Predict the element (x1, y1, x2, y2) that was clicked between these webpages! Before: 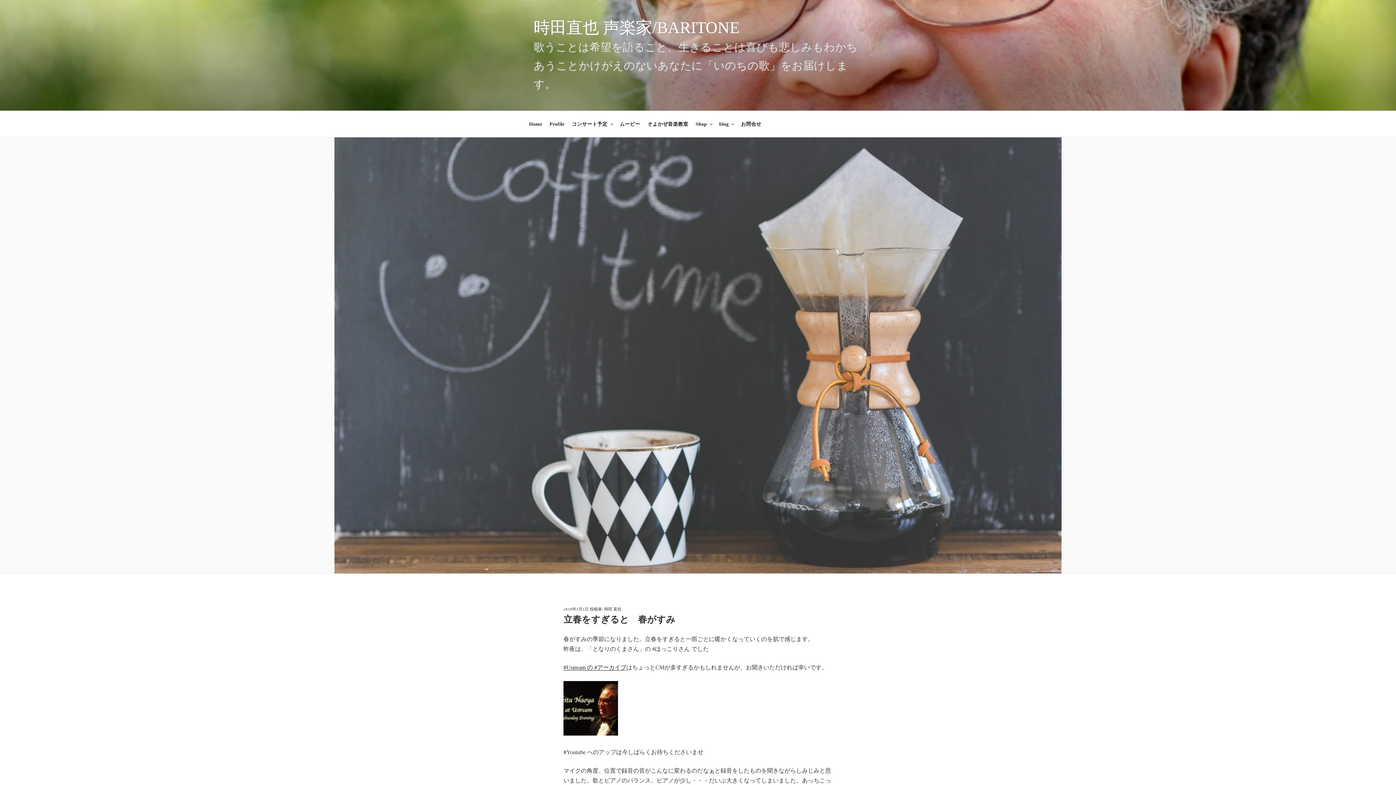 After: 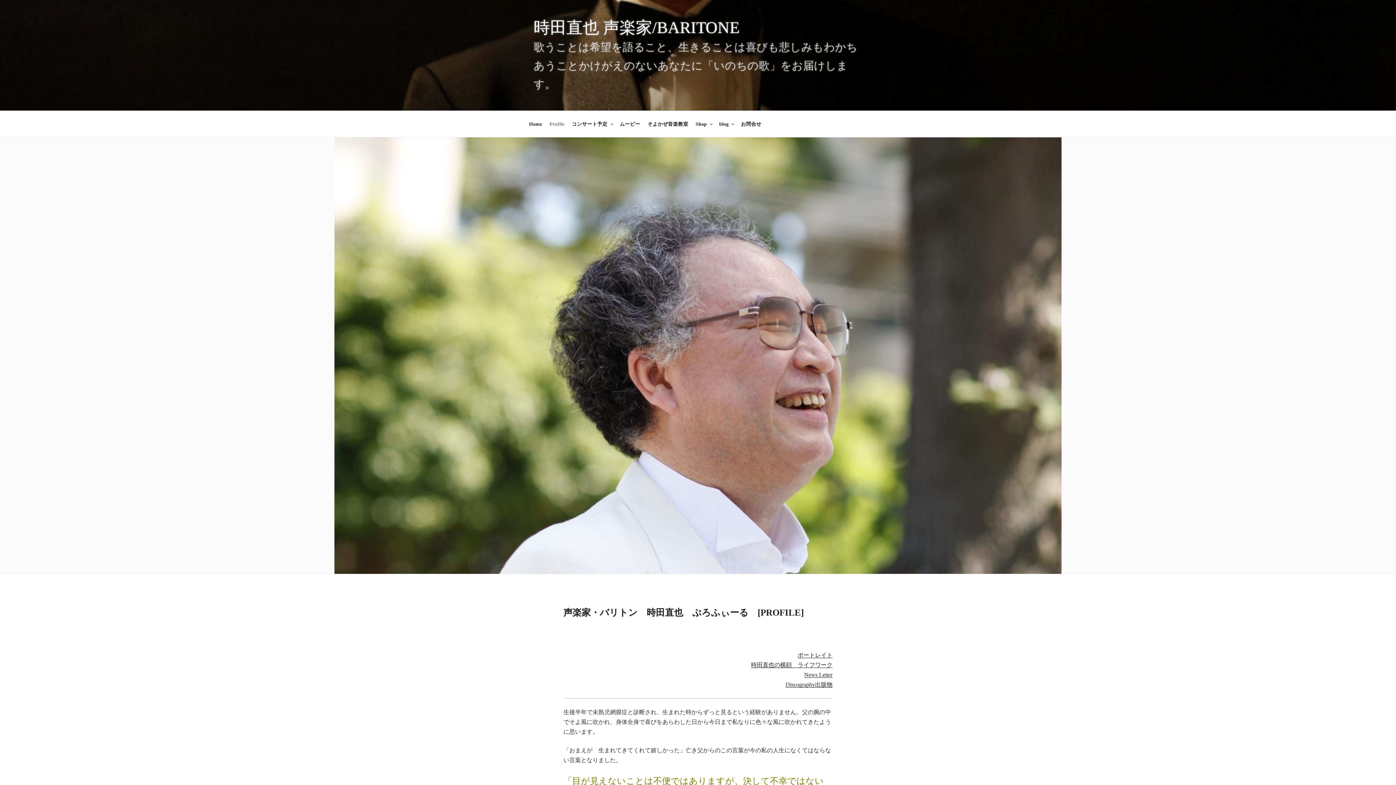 Action: label: Profile bbox: (546, 114, 567, 133)